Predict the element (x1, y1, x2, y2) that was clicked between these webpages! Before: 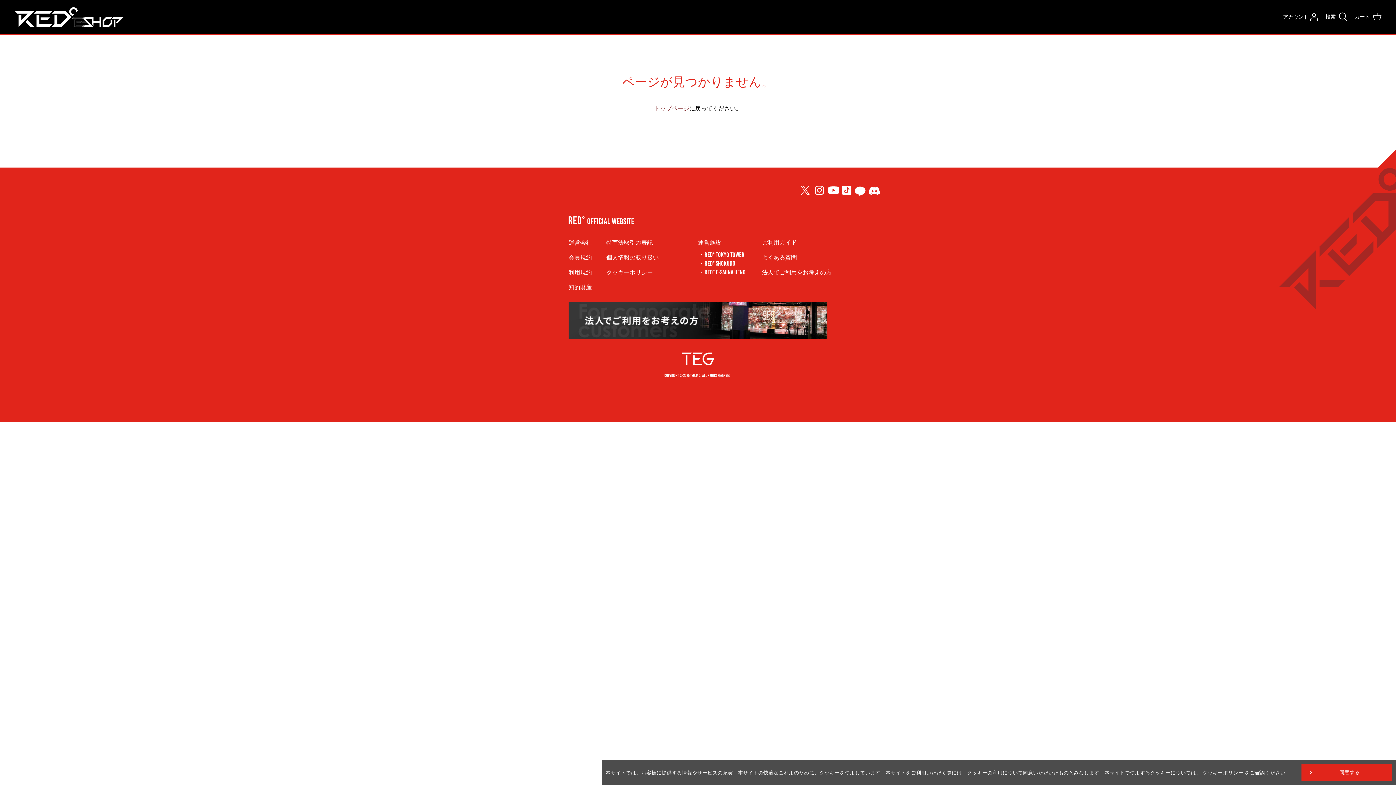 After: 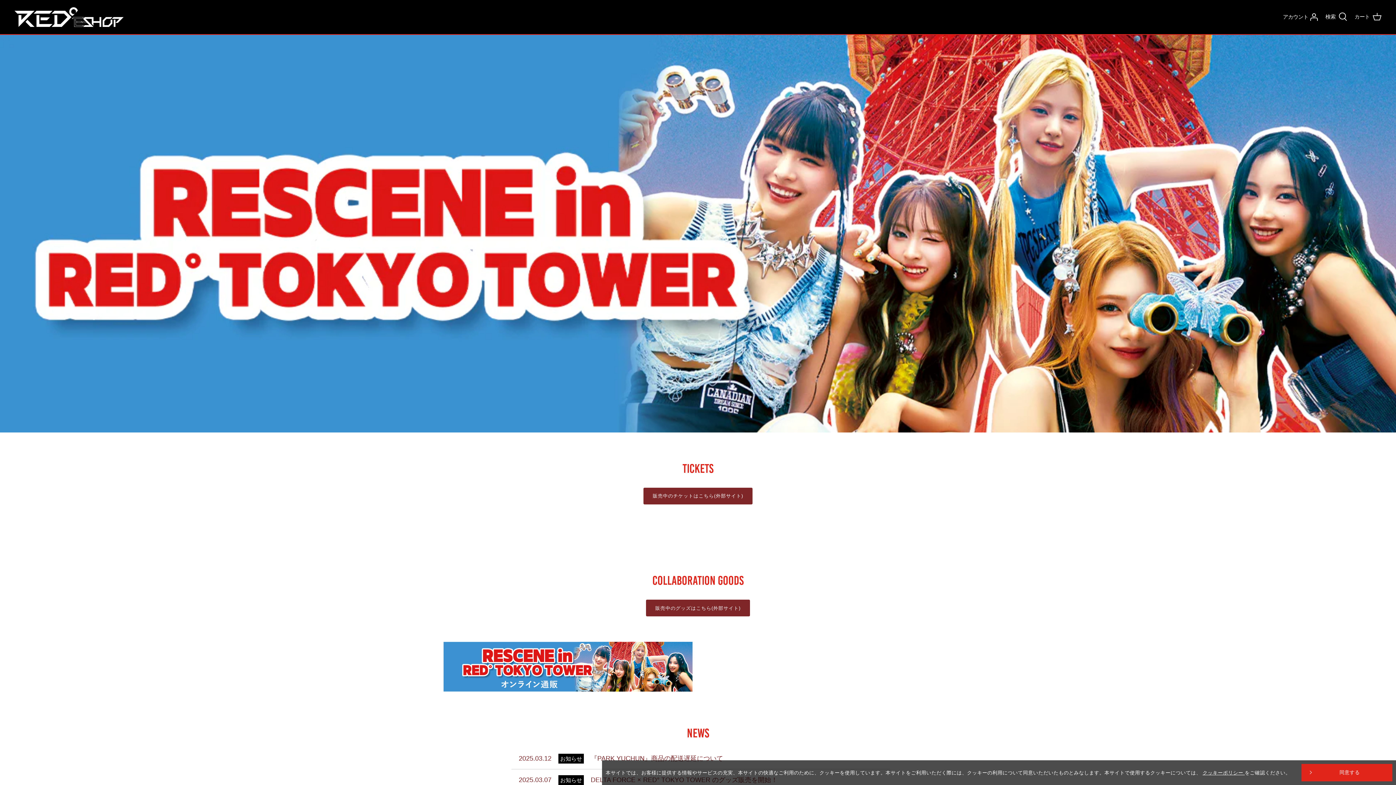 Action: bbox: (654, 104, 689, 111) label: トップページ